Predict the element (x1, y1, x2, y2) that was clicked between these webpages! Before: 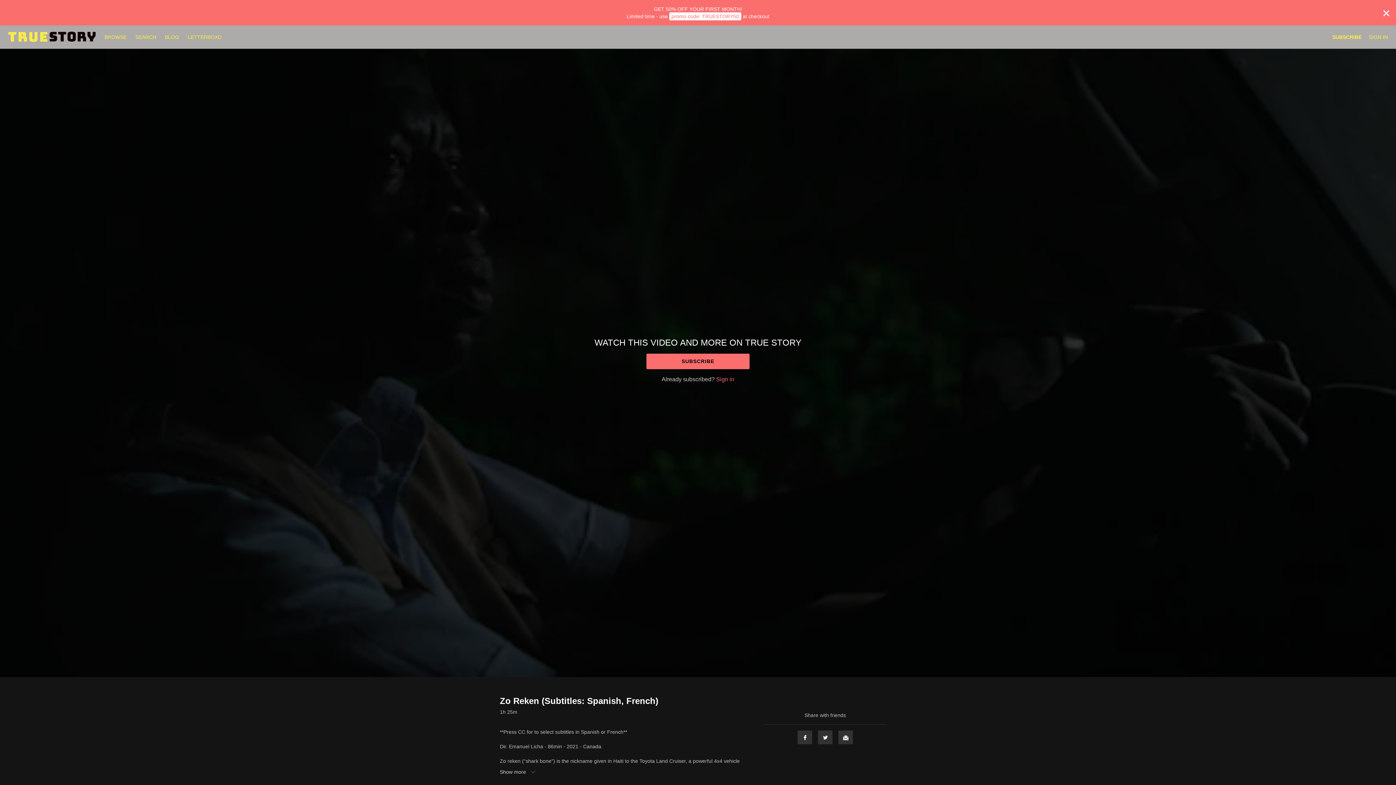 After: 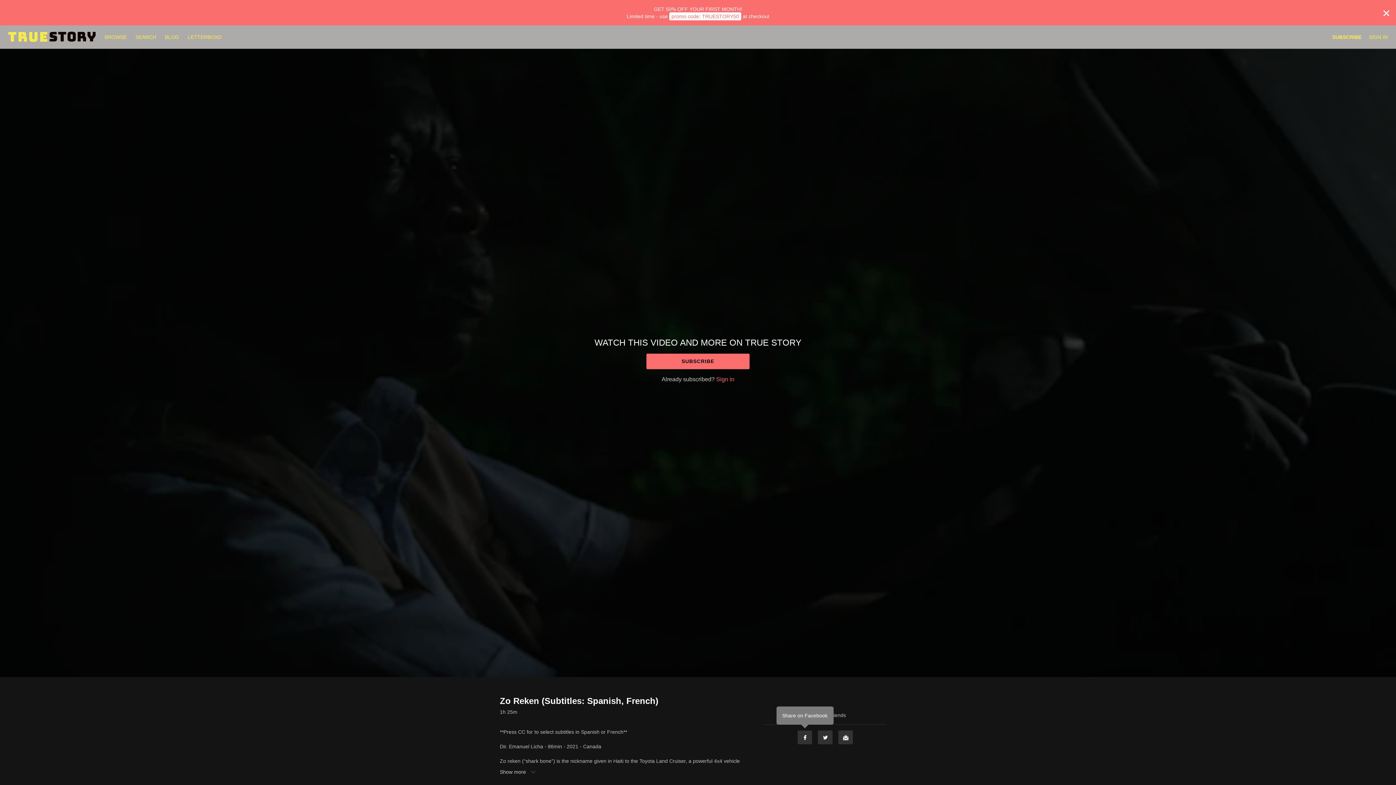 Action: bbox: (797, 730, 812, 745) label: Facebook